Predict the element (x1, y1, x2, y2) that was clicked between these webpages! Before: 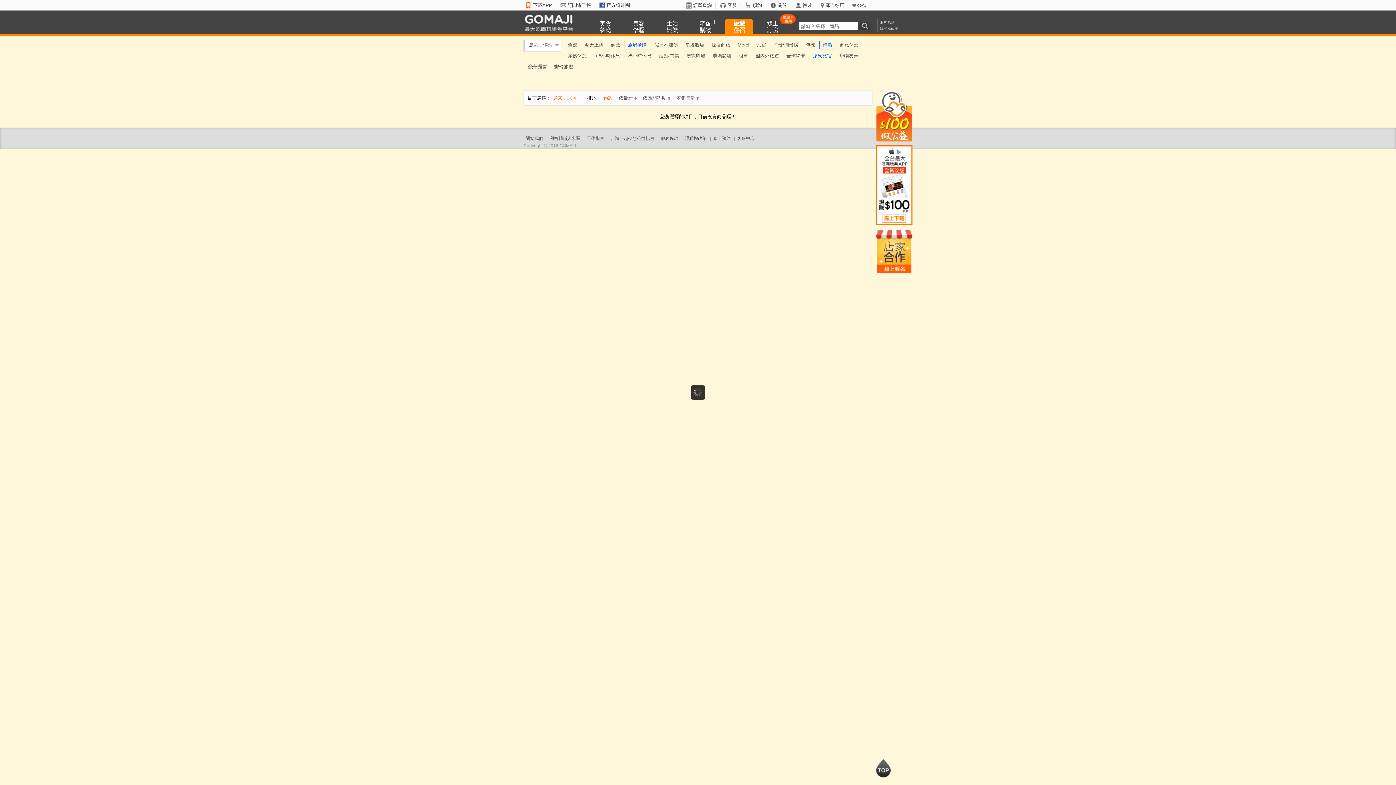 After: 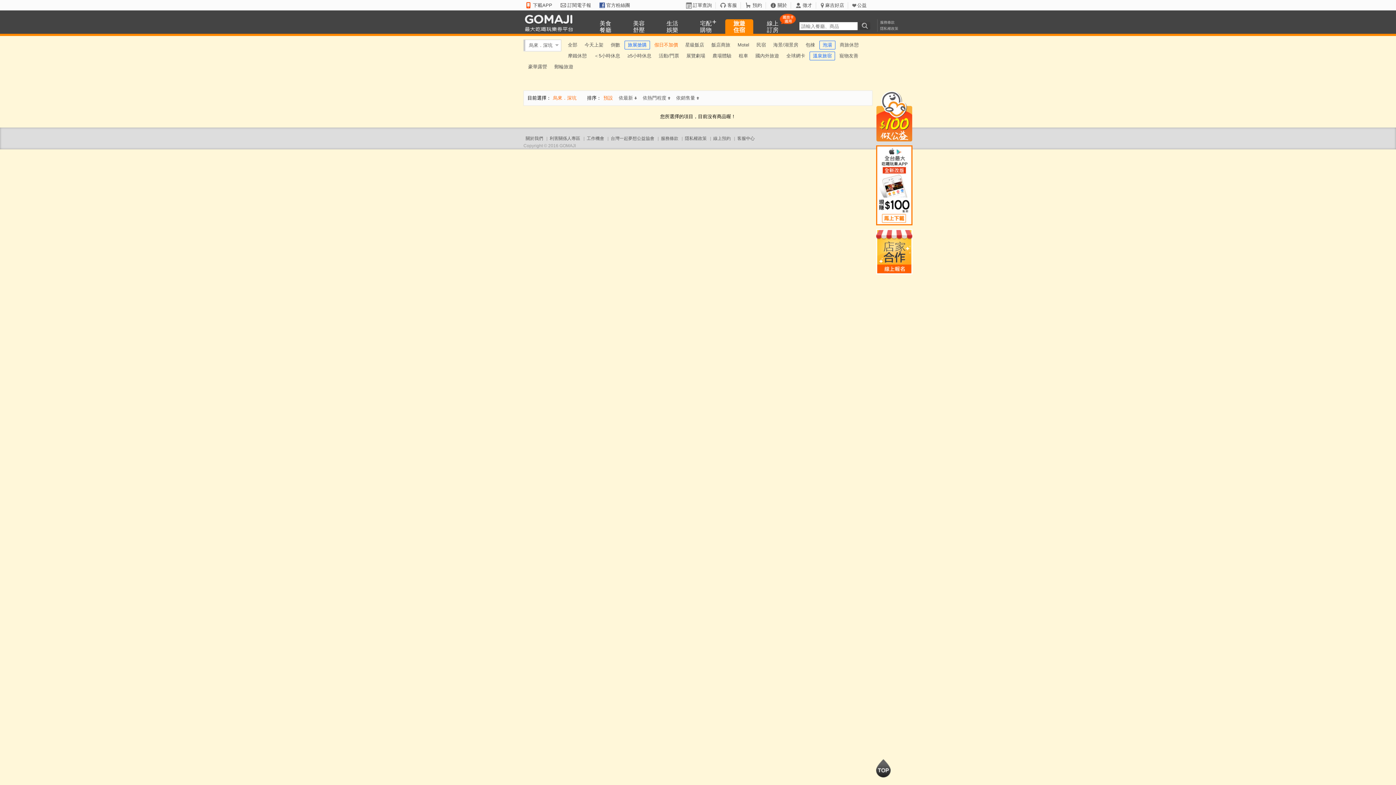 Action: bbox: (651, 39, 681, 50) label: 假日不加價